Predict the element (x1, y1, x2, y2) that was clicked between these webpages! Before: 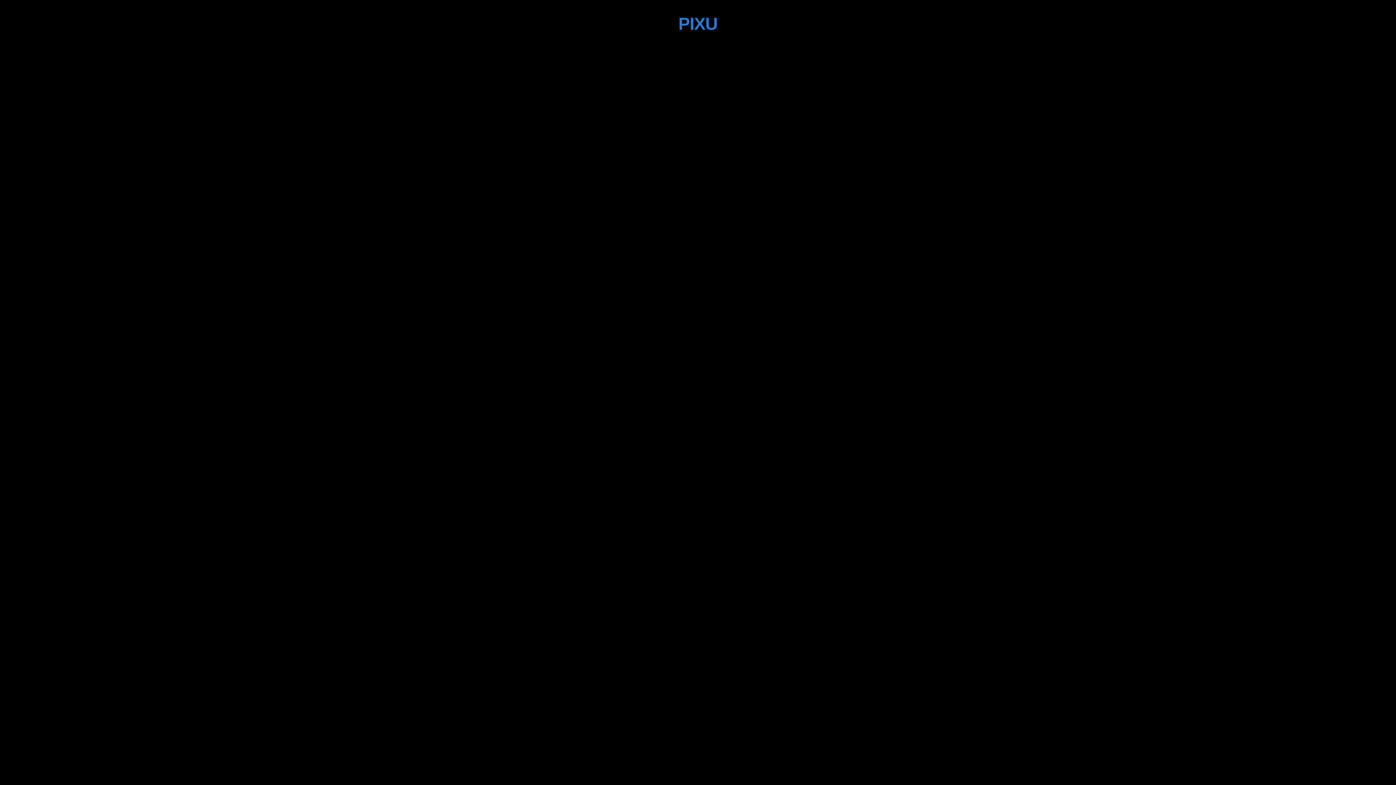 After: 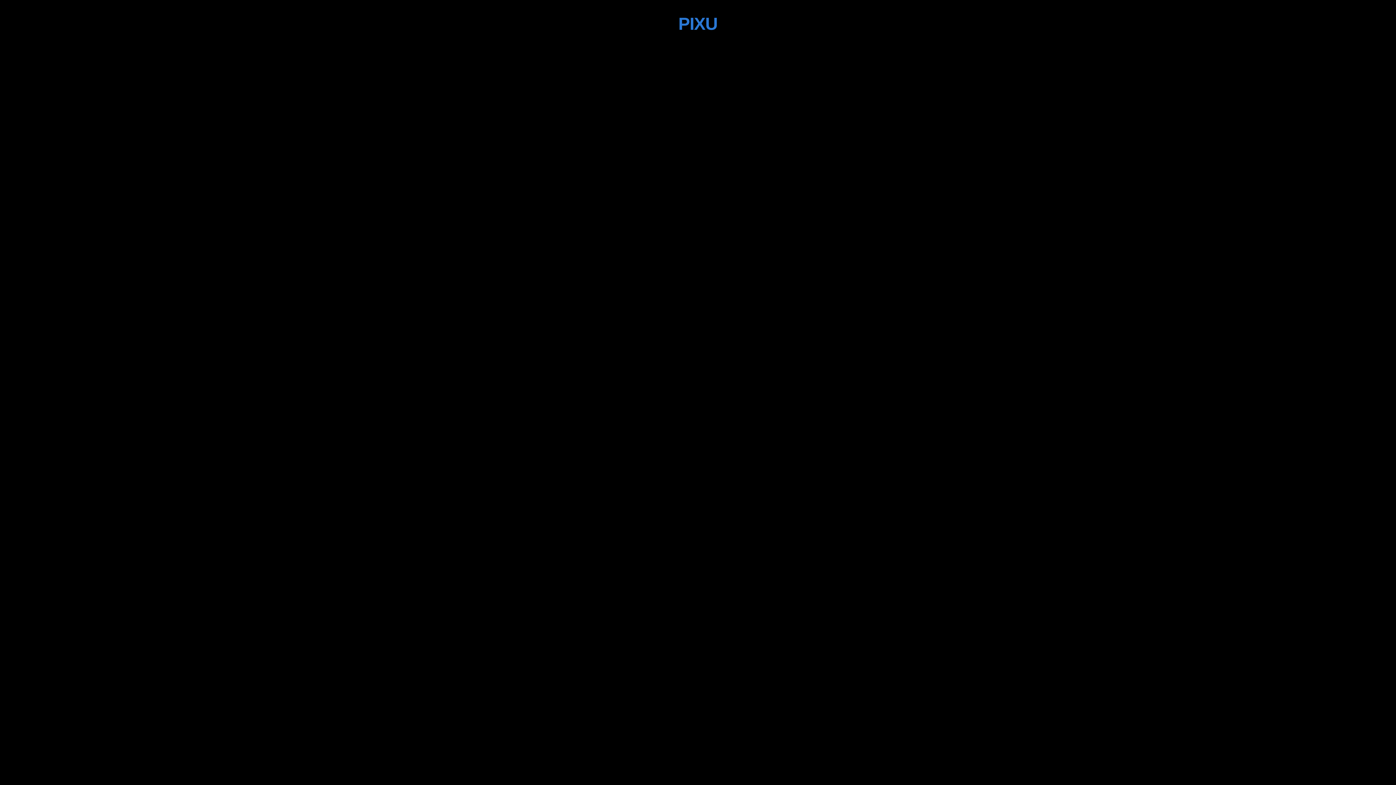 Action: bbox: (13, 13, 1382, 33) label: PIXU